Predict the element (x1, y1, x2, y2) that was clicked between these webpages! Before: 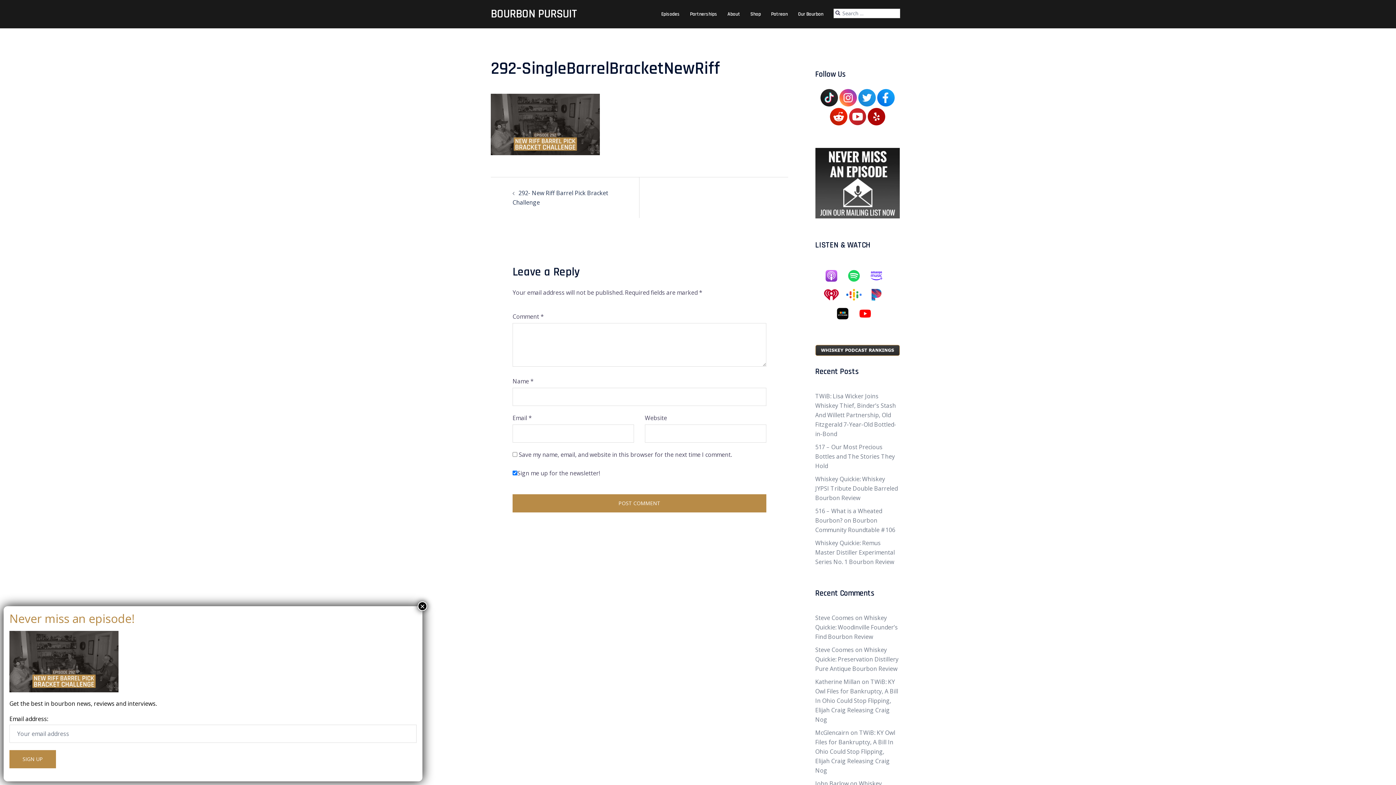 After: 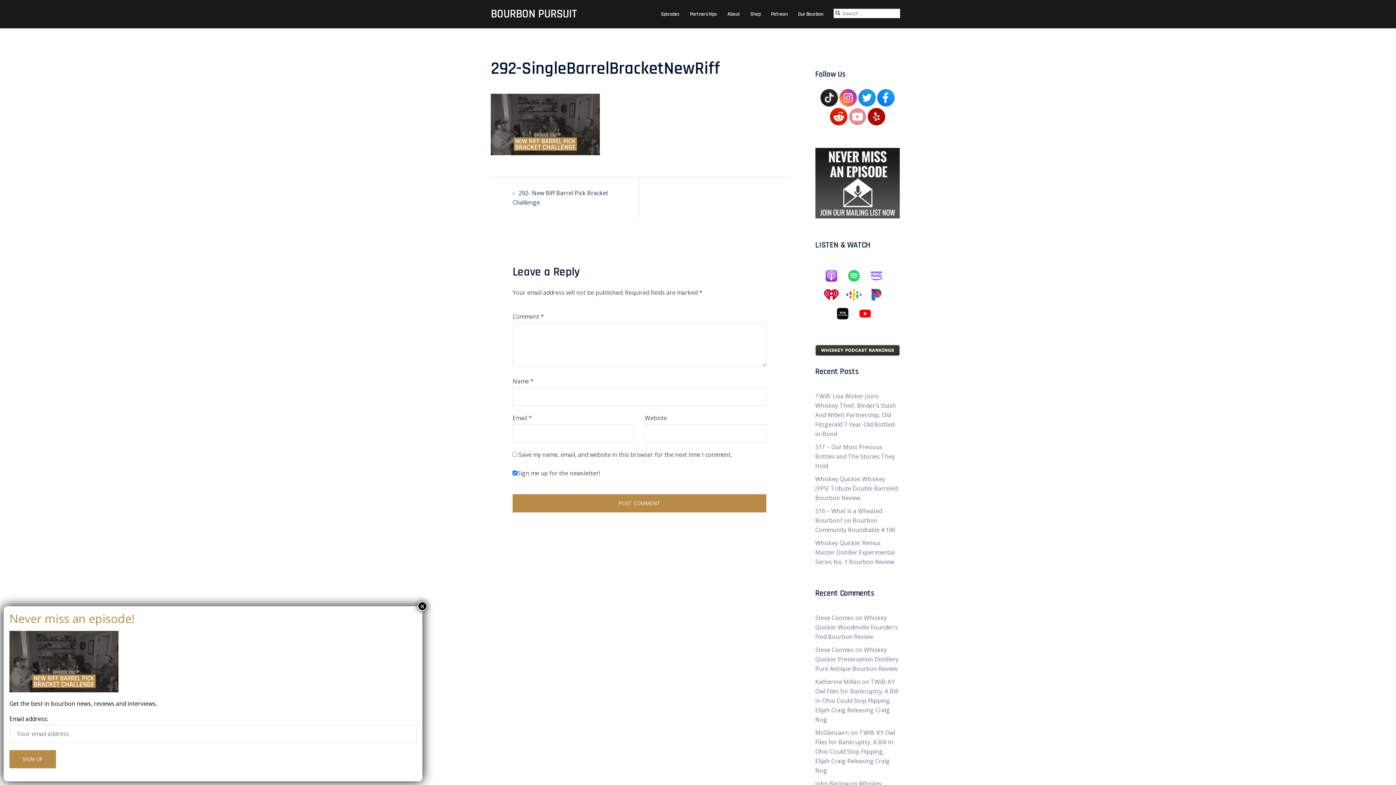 Action: bbox: (848, 112, 867, 120)